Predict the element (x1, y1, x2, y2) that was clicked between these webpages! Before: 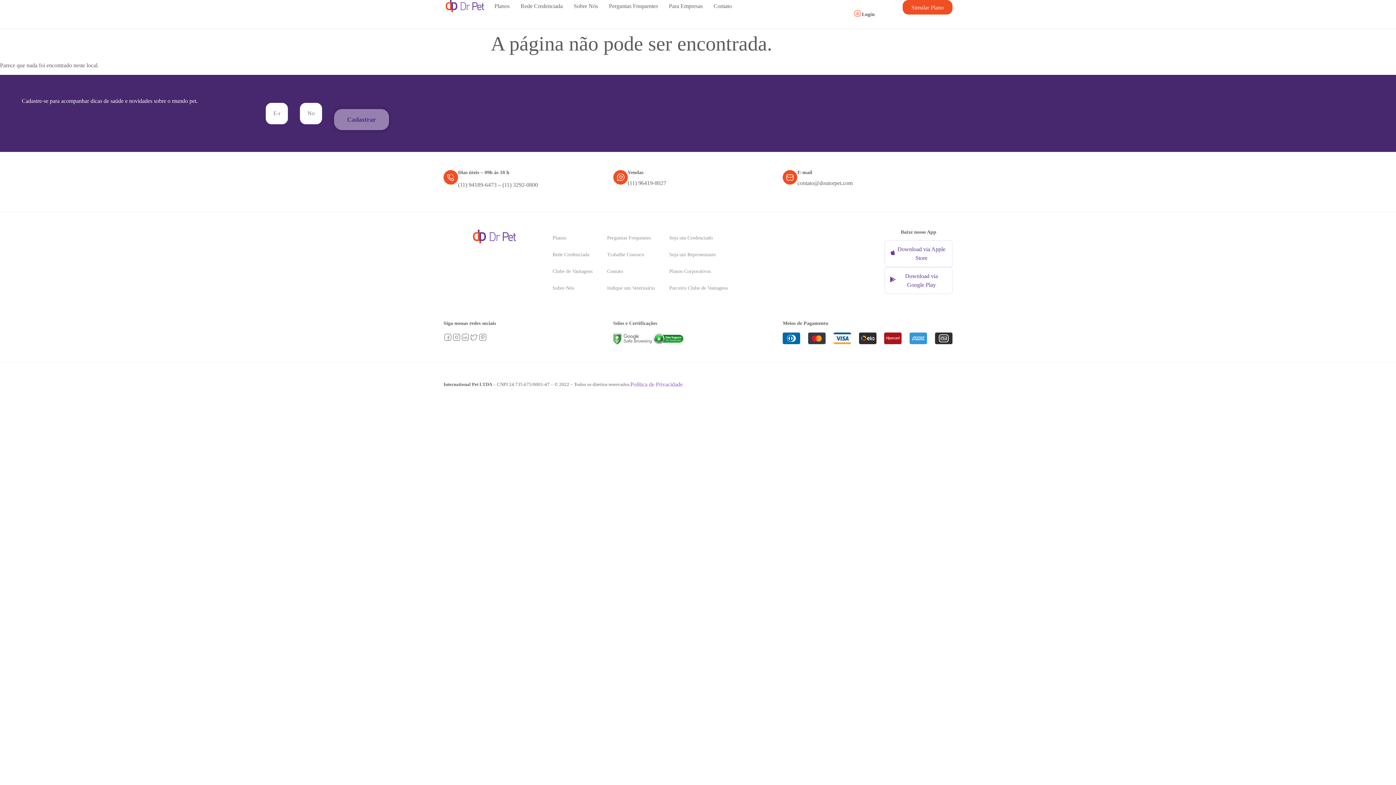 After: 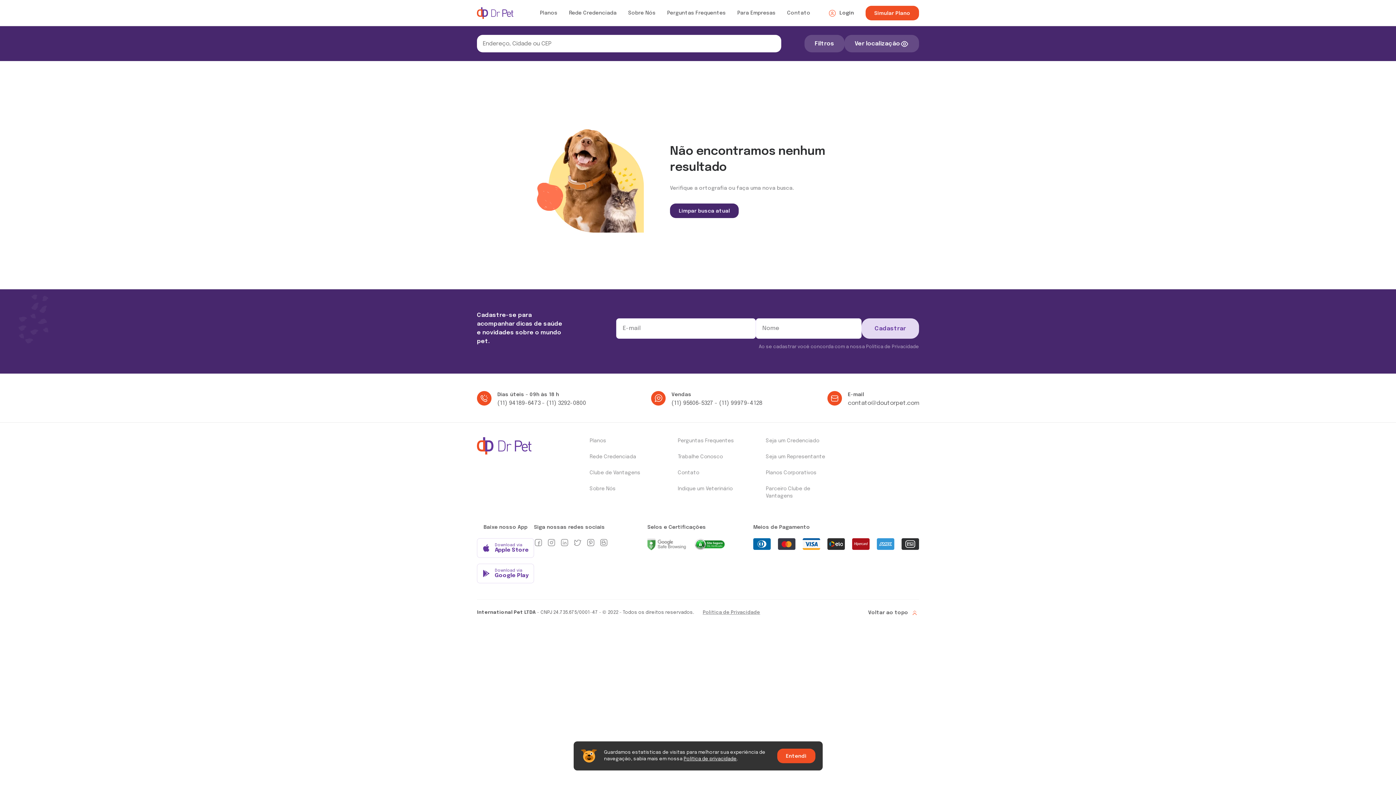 Action: bbox: (520, 0, 562, 12) label: Rede Credenciada